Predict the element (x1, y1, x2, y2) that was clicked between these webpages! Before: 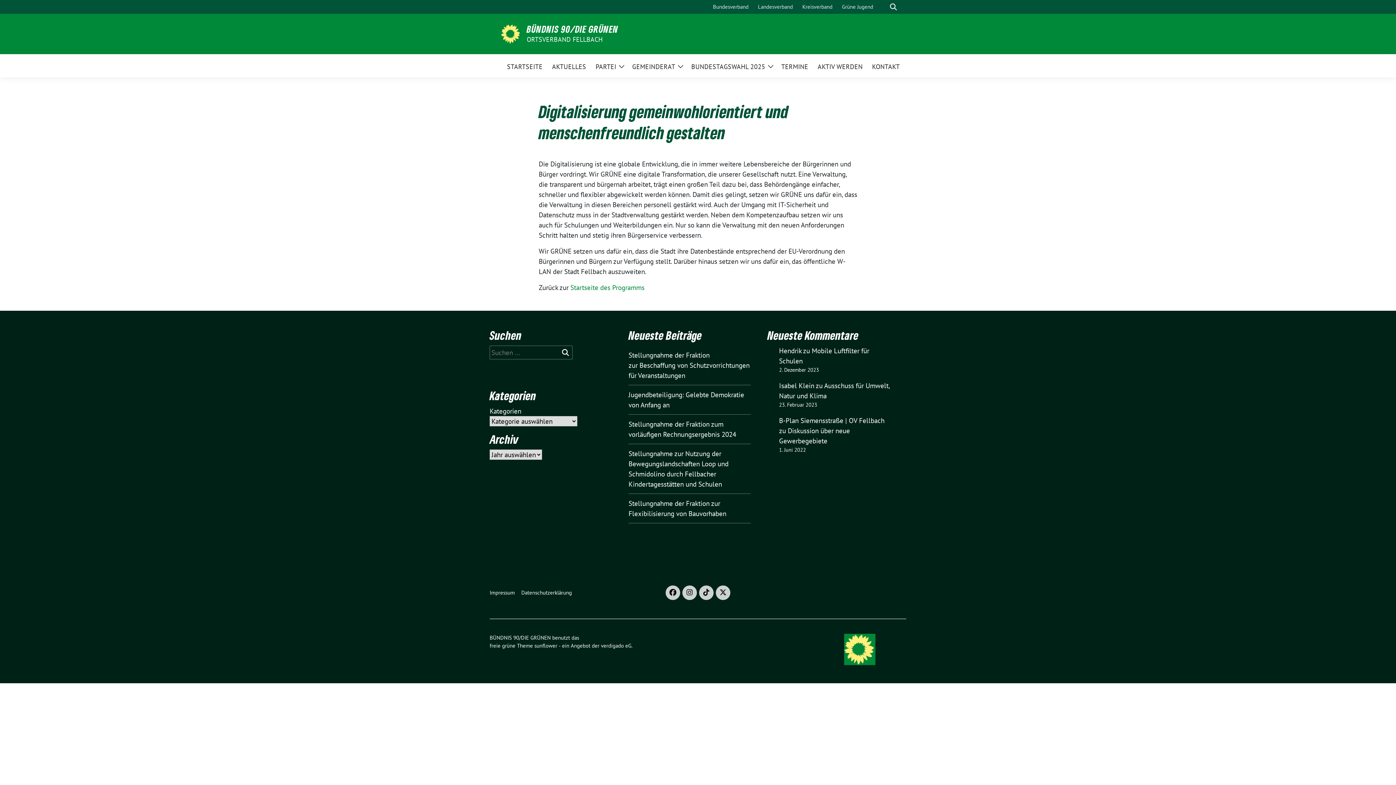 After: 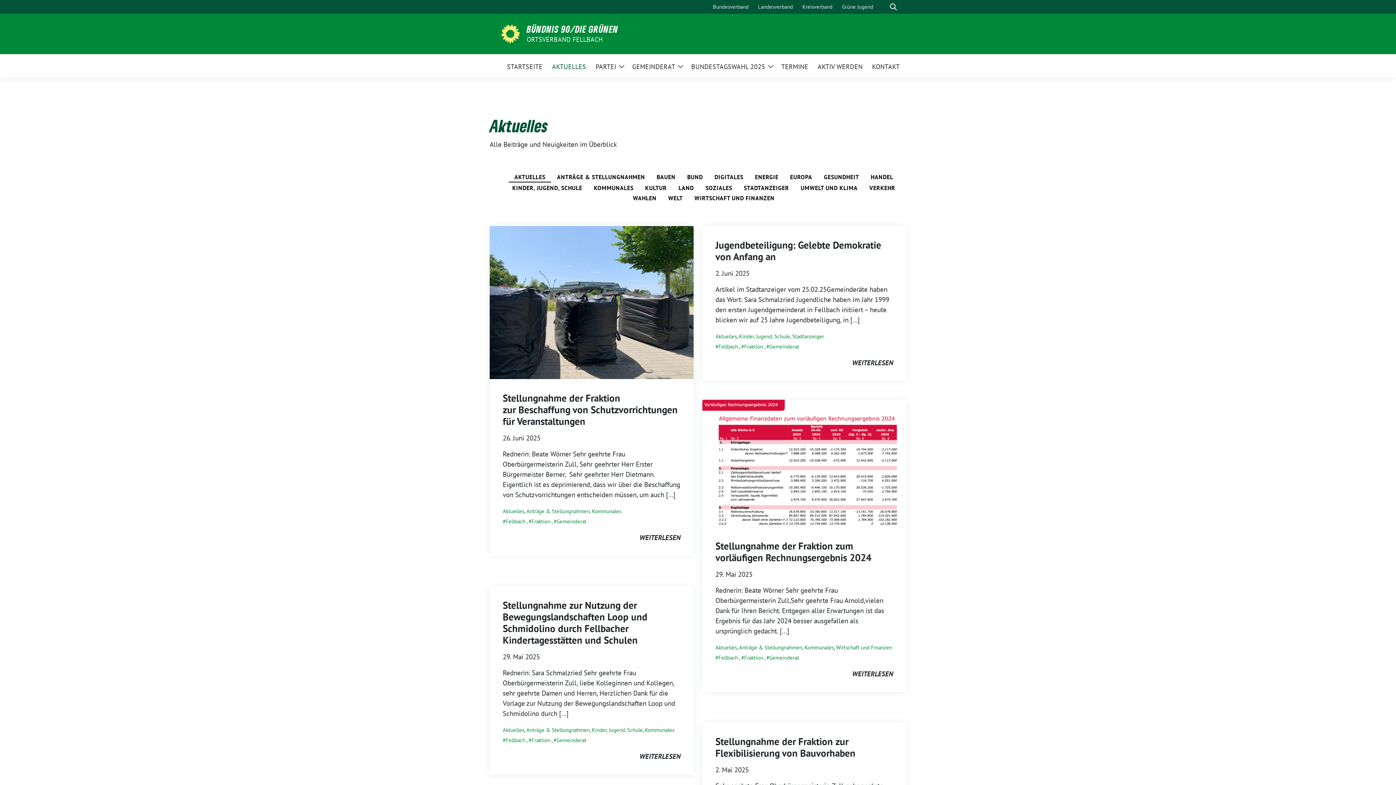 Action: bbox: (552, 57, 586, 74) label: AKTUELLES